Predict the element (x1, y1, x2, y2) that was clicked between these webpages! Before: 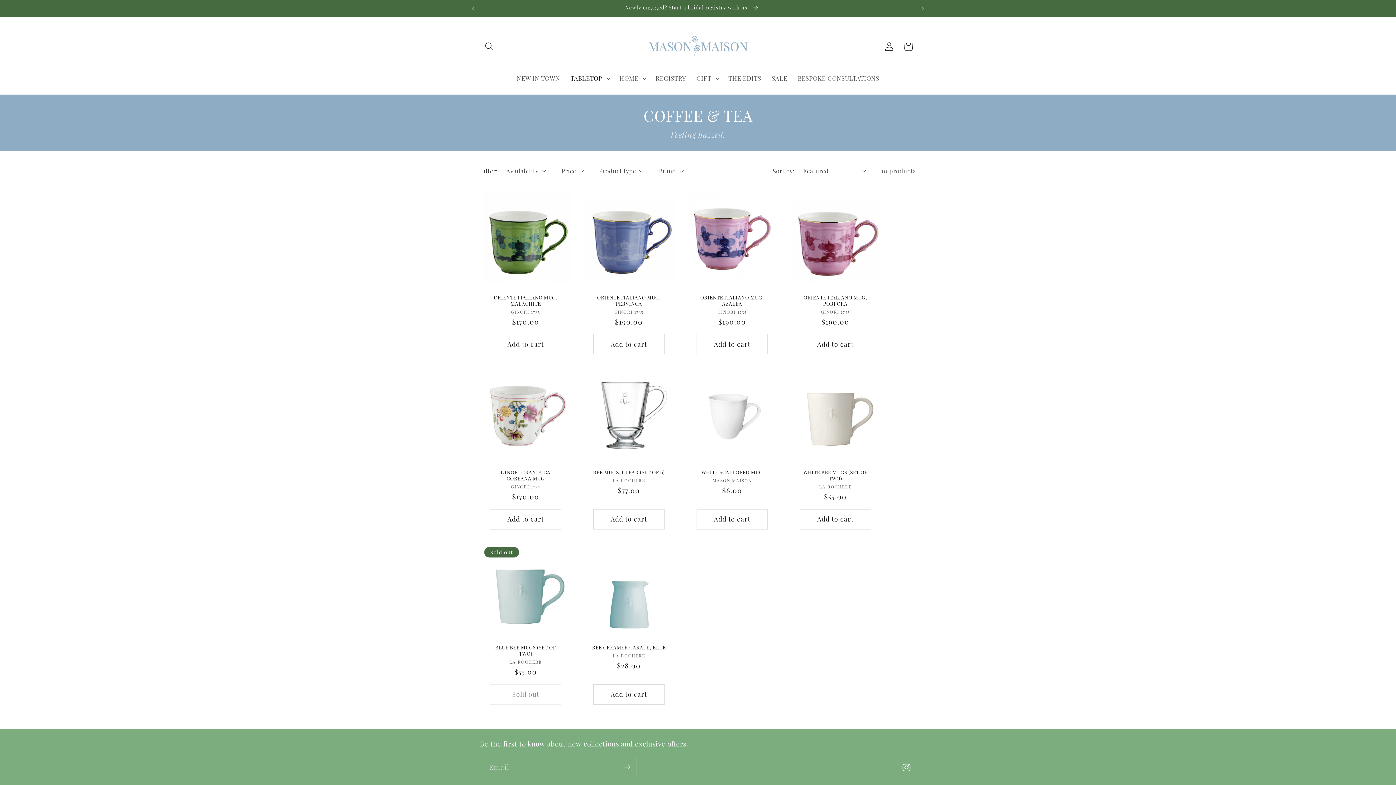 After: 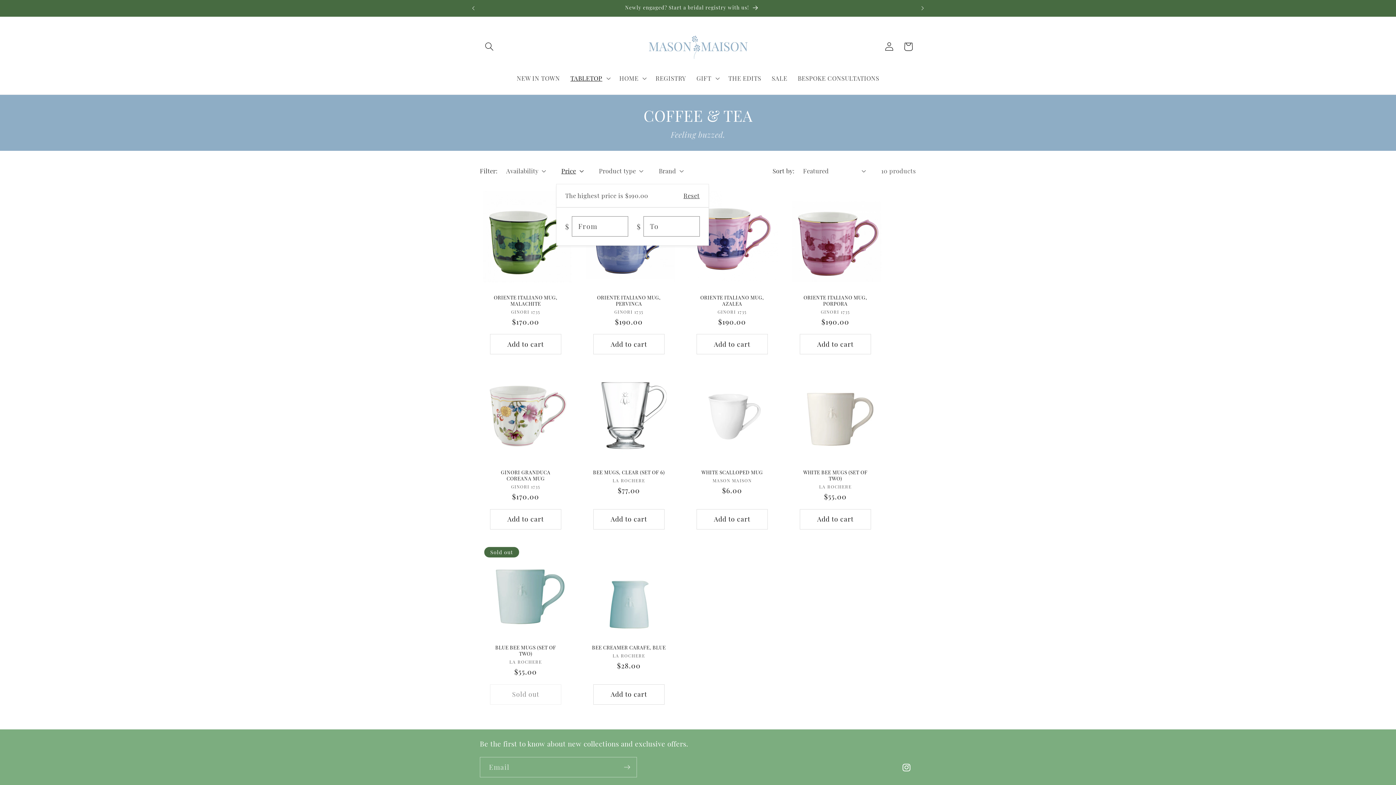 Action: label: Price bbox: (561, 166, 583, 175)